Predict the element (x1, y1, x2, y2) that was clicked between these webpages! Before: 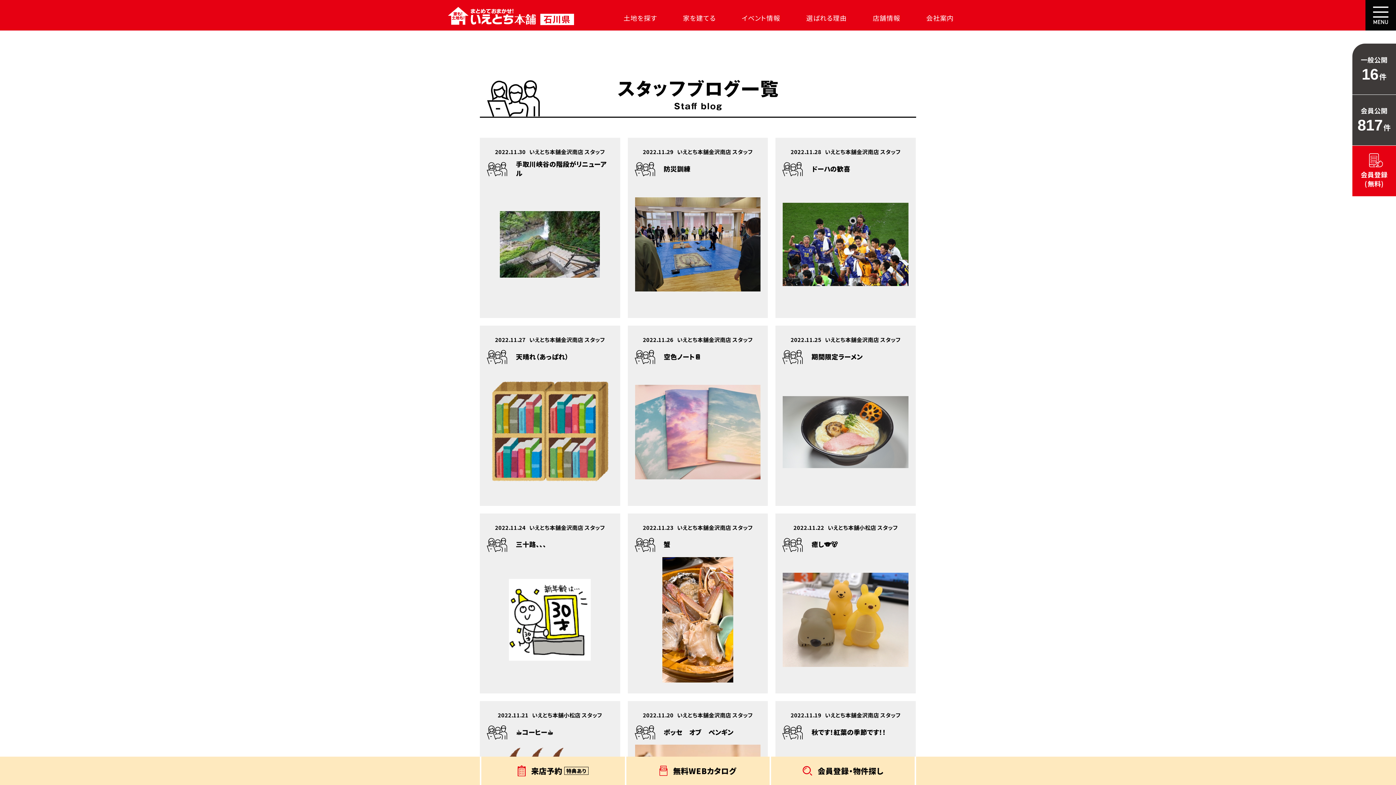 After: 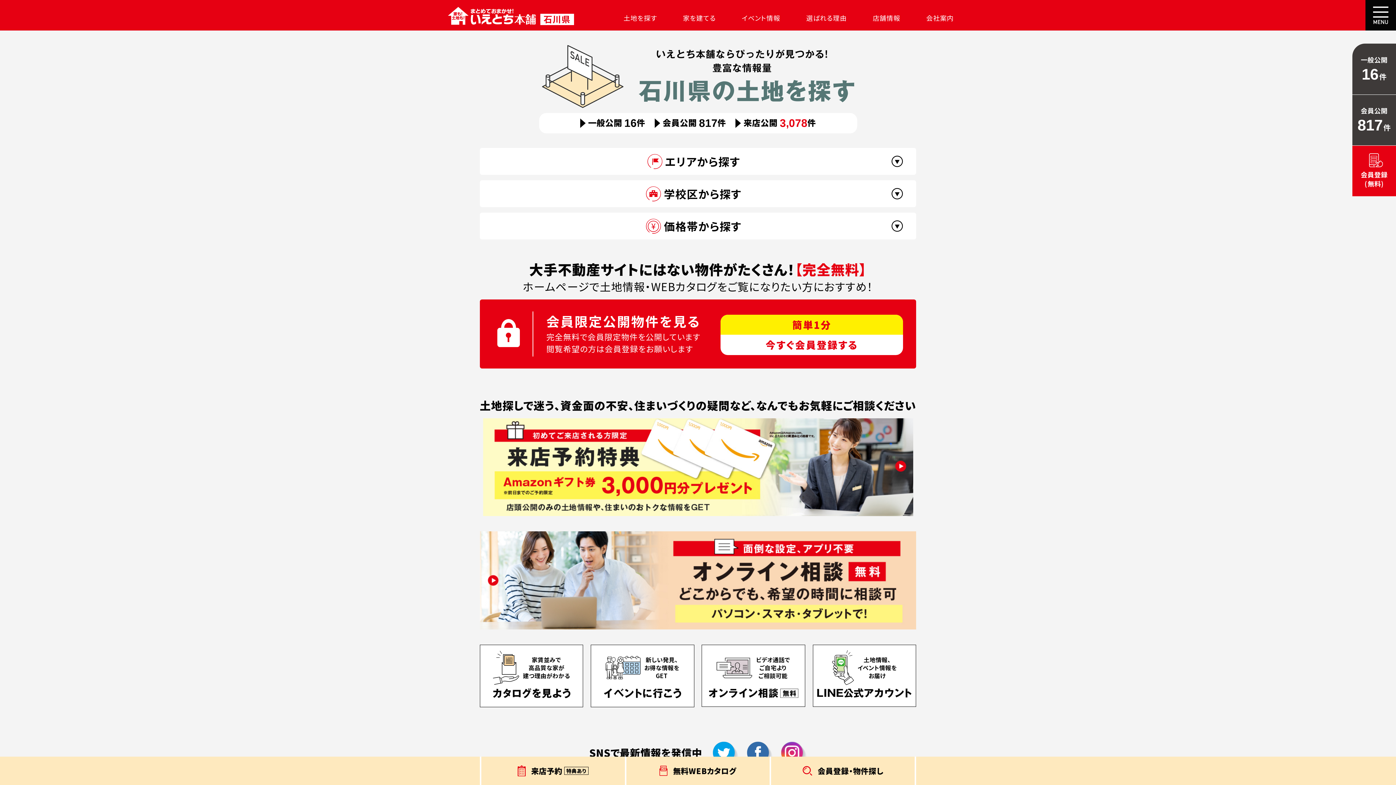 Action: label: 会員登録
・
物件探し bbox: (771, 757, 914, 785)